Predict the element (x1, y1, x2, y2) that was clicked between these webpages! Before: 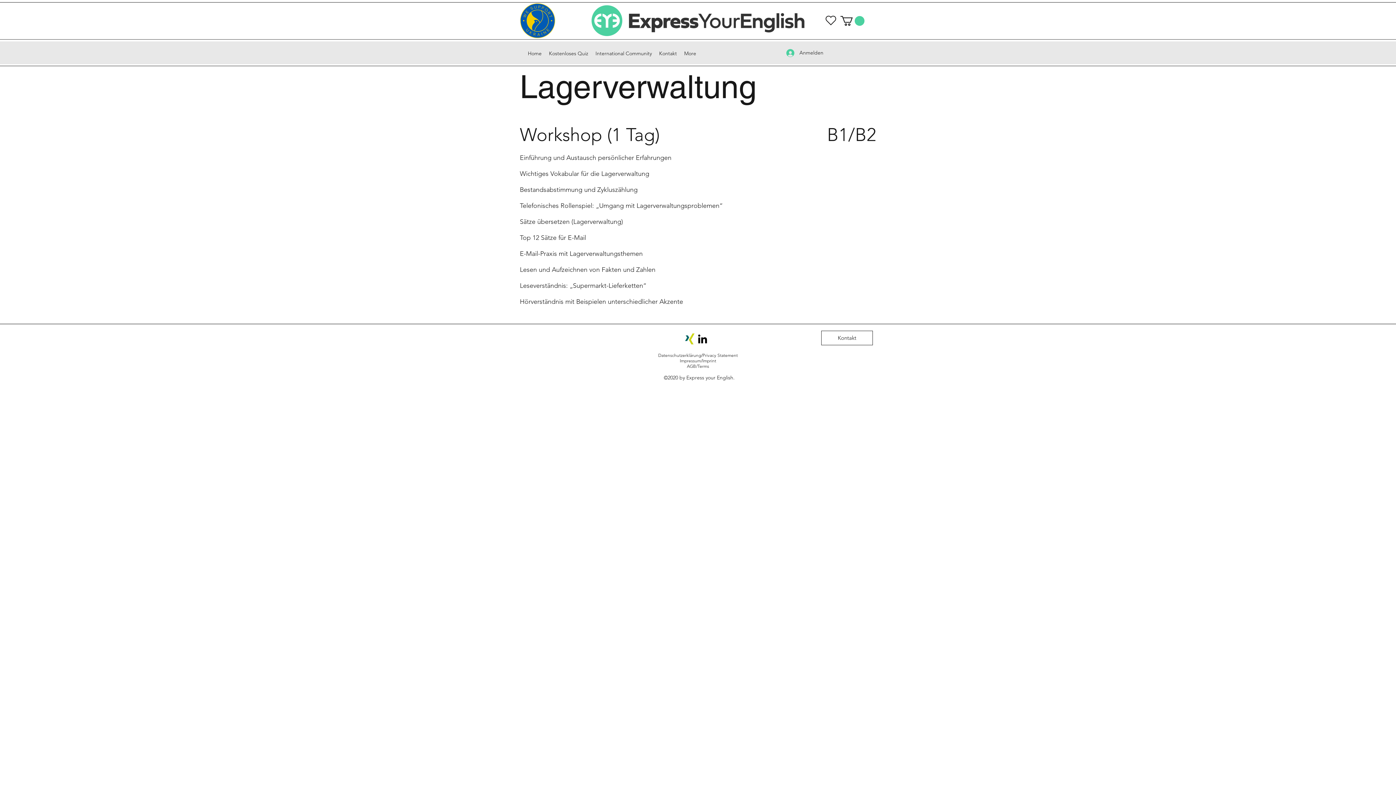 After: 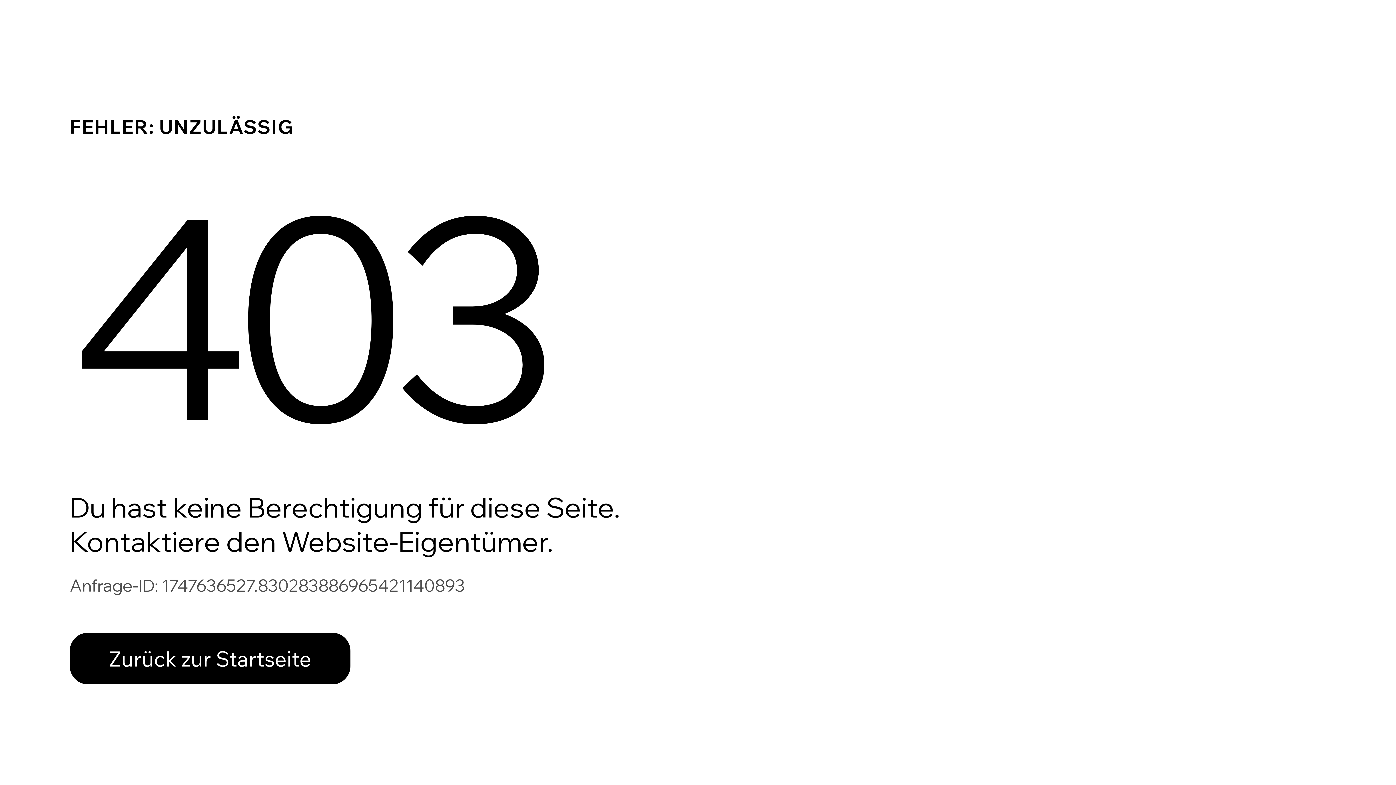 Action: bbox: (825, 15, 836, 25)